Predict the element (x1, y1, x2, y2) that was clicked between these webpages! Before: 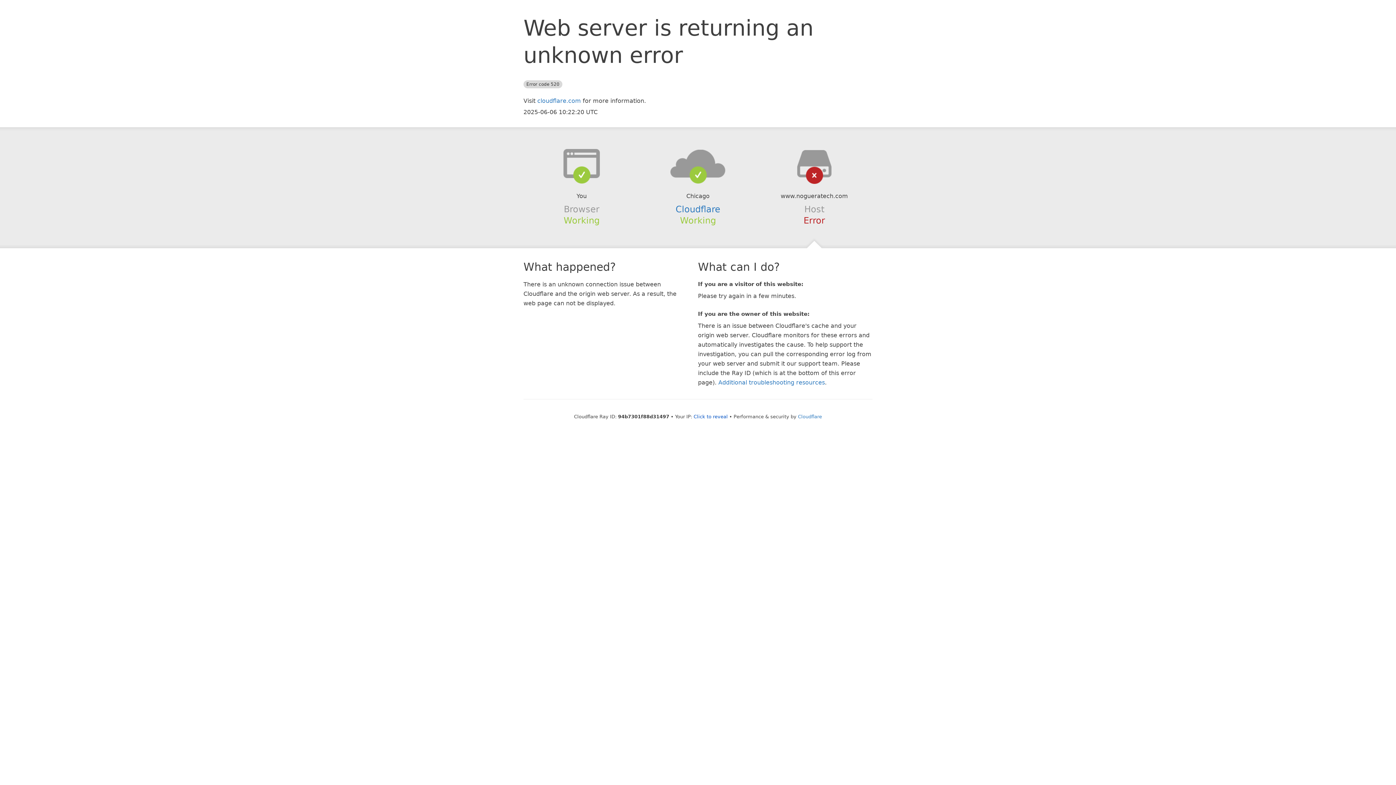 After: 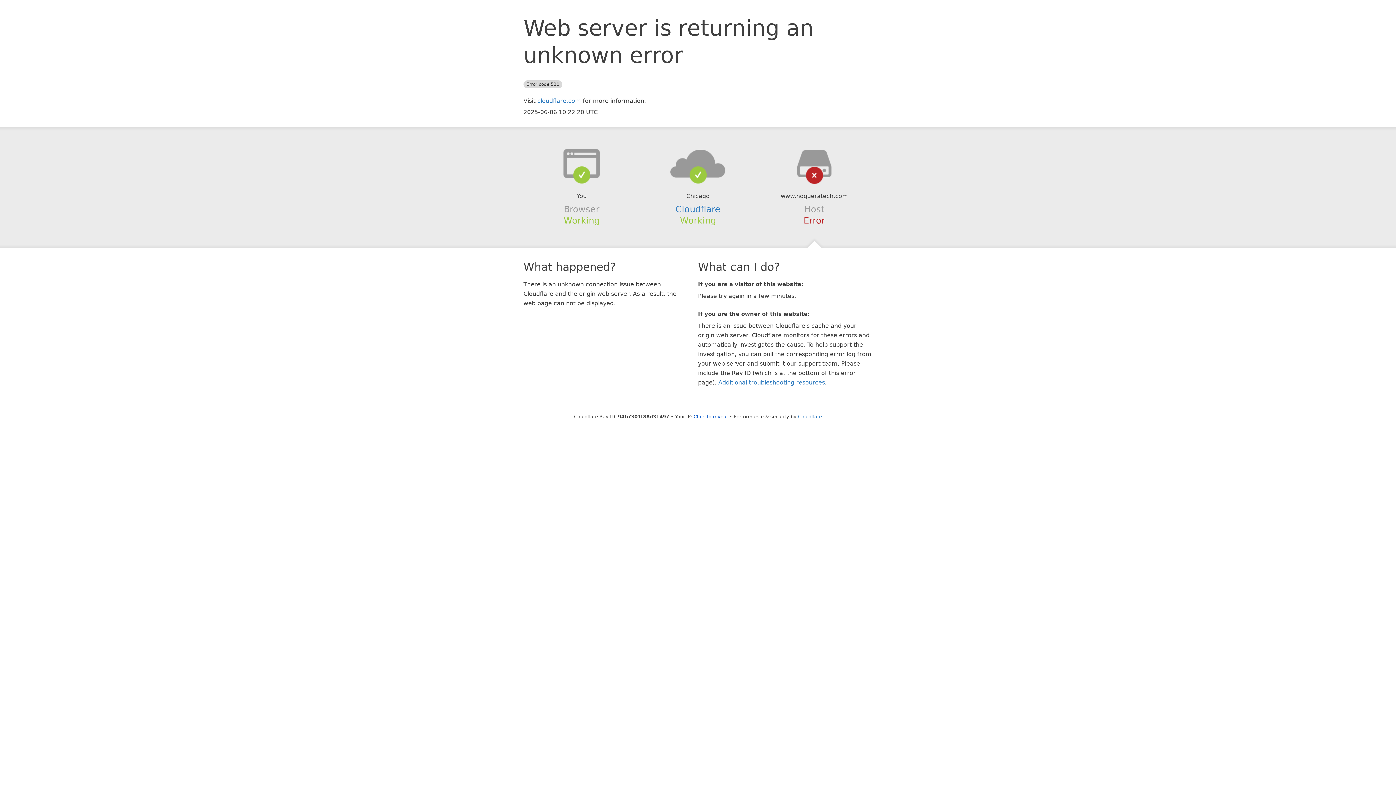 Action: bbox: (639, 148, 756, 178)